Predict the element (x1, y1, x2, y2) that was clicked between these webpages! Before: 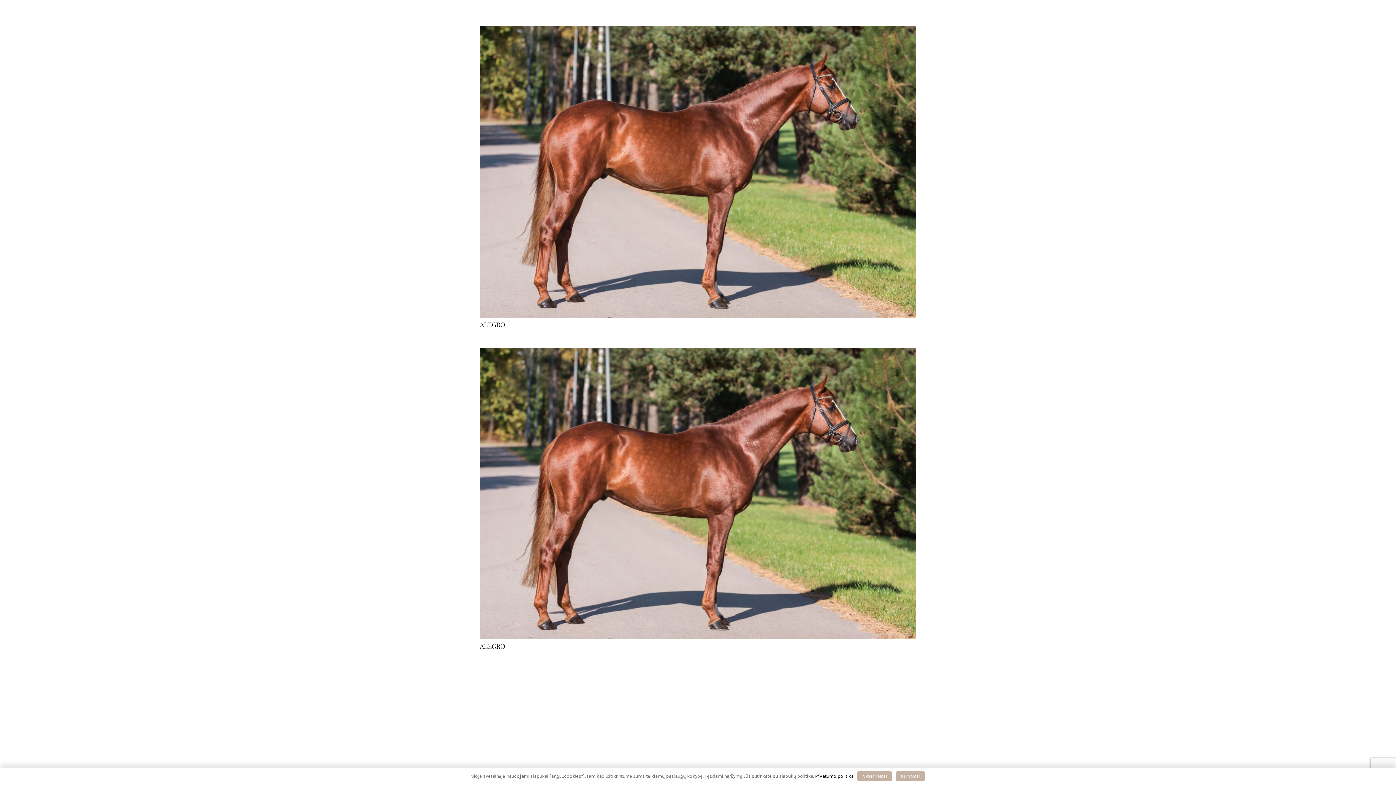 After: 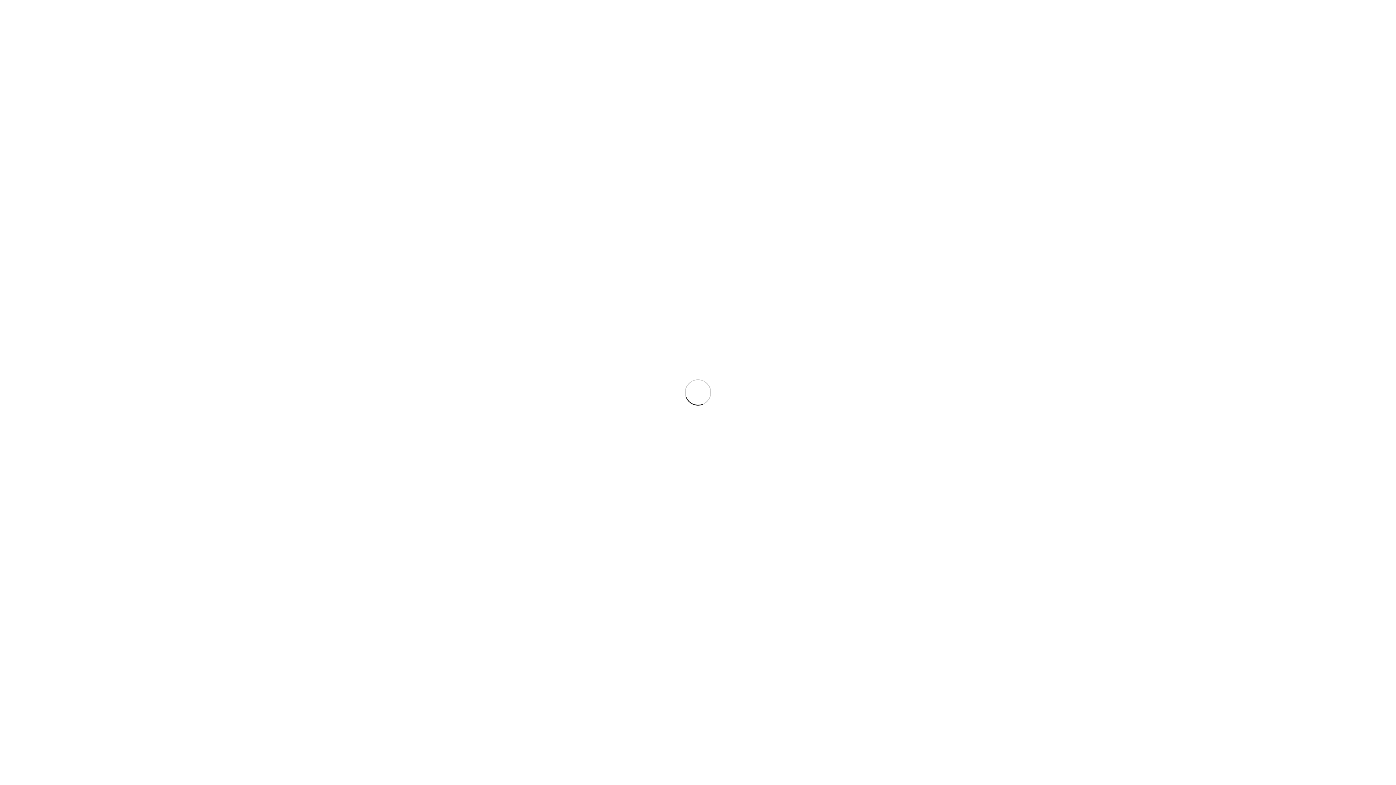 Action: bbox: (480, 28, 916, 36) label: ALEGRO